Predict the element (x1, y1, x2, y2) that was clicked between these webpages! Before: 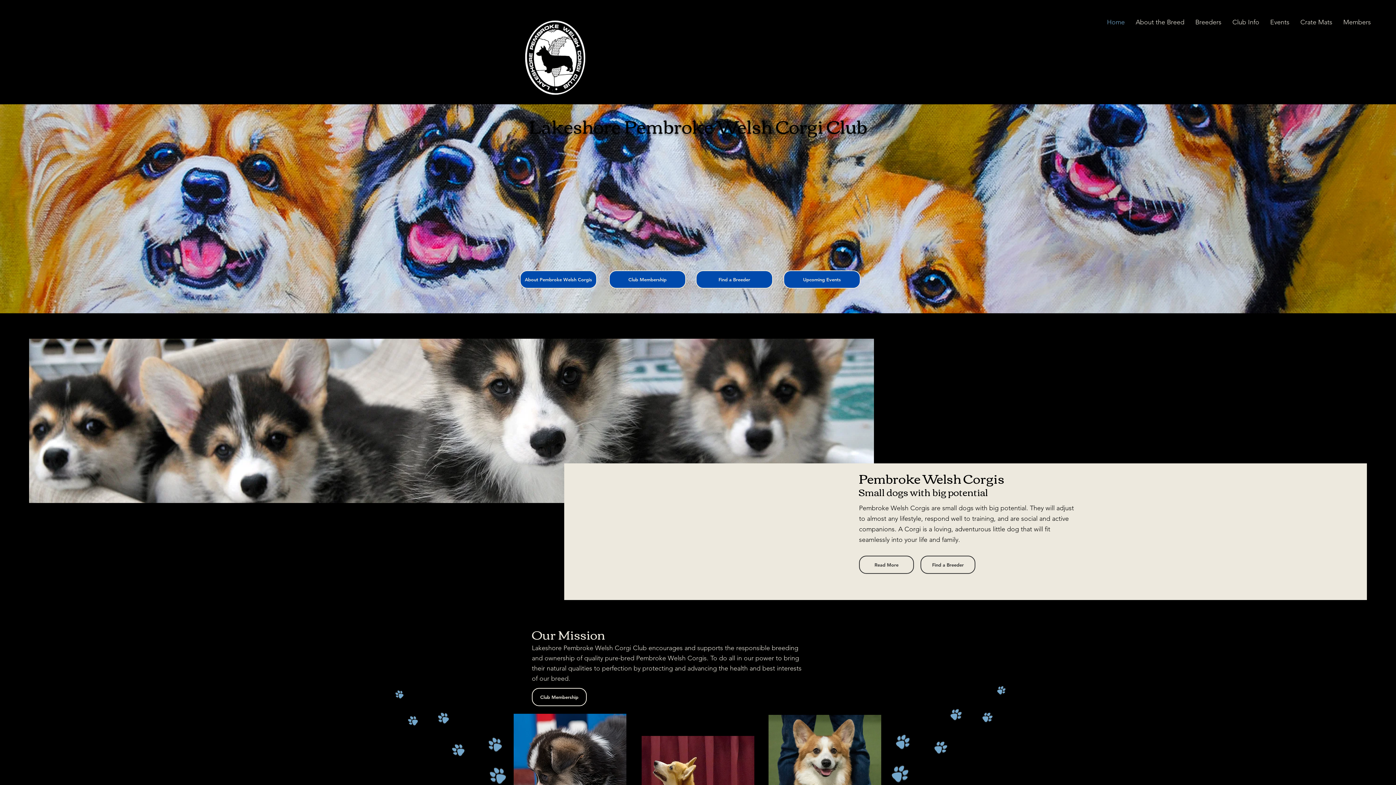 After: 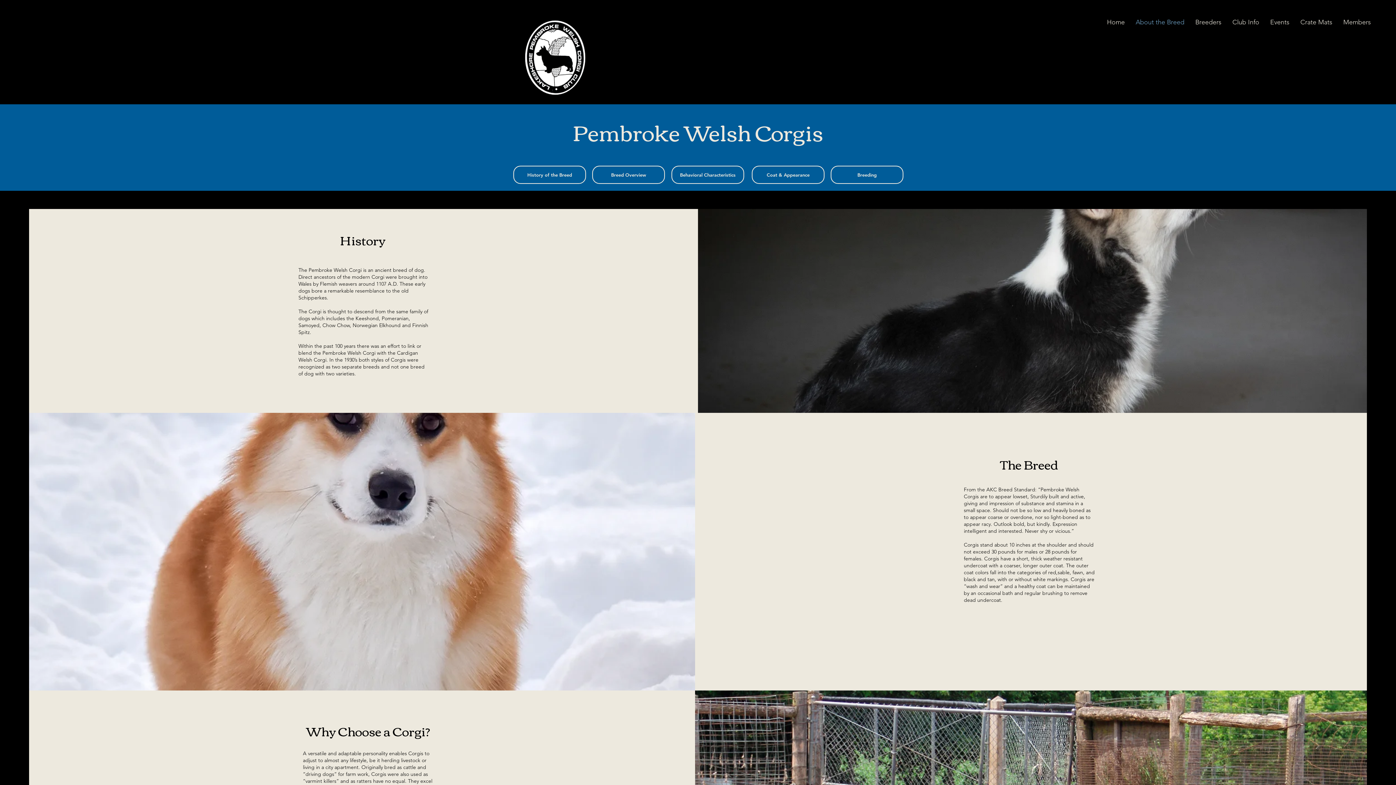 Action: bbox: (520, 270, 597, 288) label: About Pembroke Welsh Corgis